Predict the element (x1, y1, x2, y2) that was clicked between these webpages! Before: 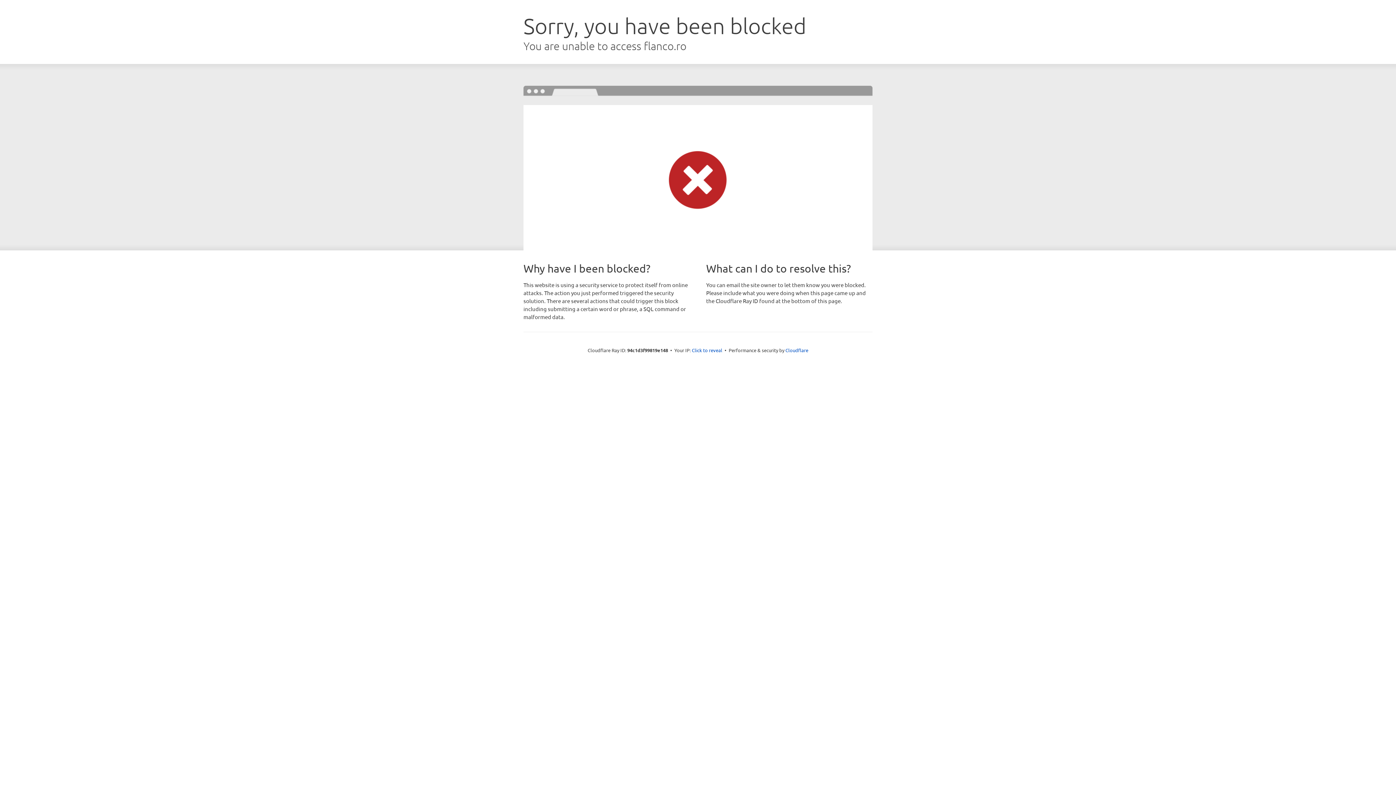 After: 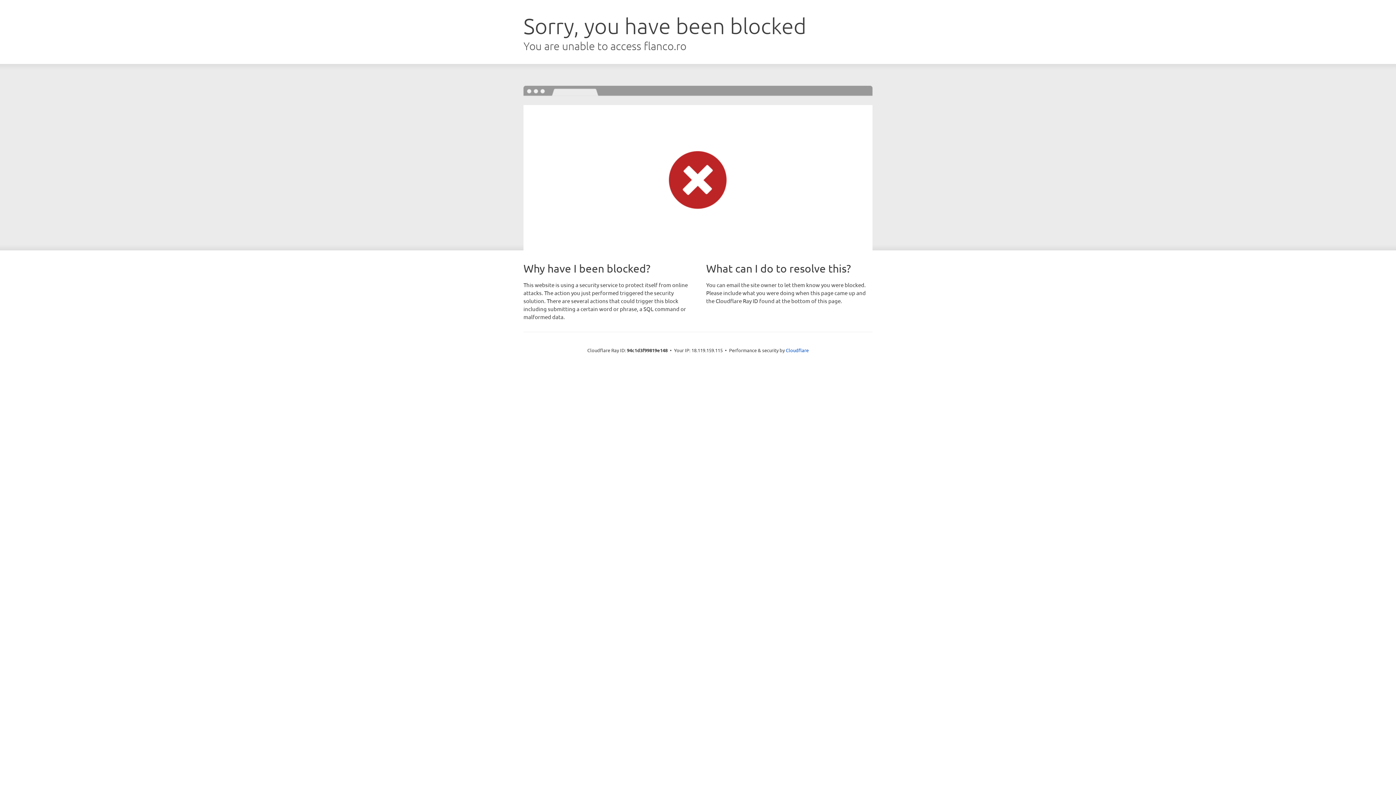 Action: label: Click to reveal bbox: (692, 346, 722, 353)